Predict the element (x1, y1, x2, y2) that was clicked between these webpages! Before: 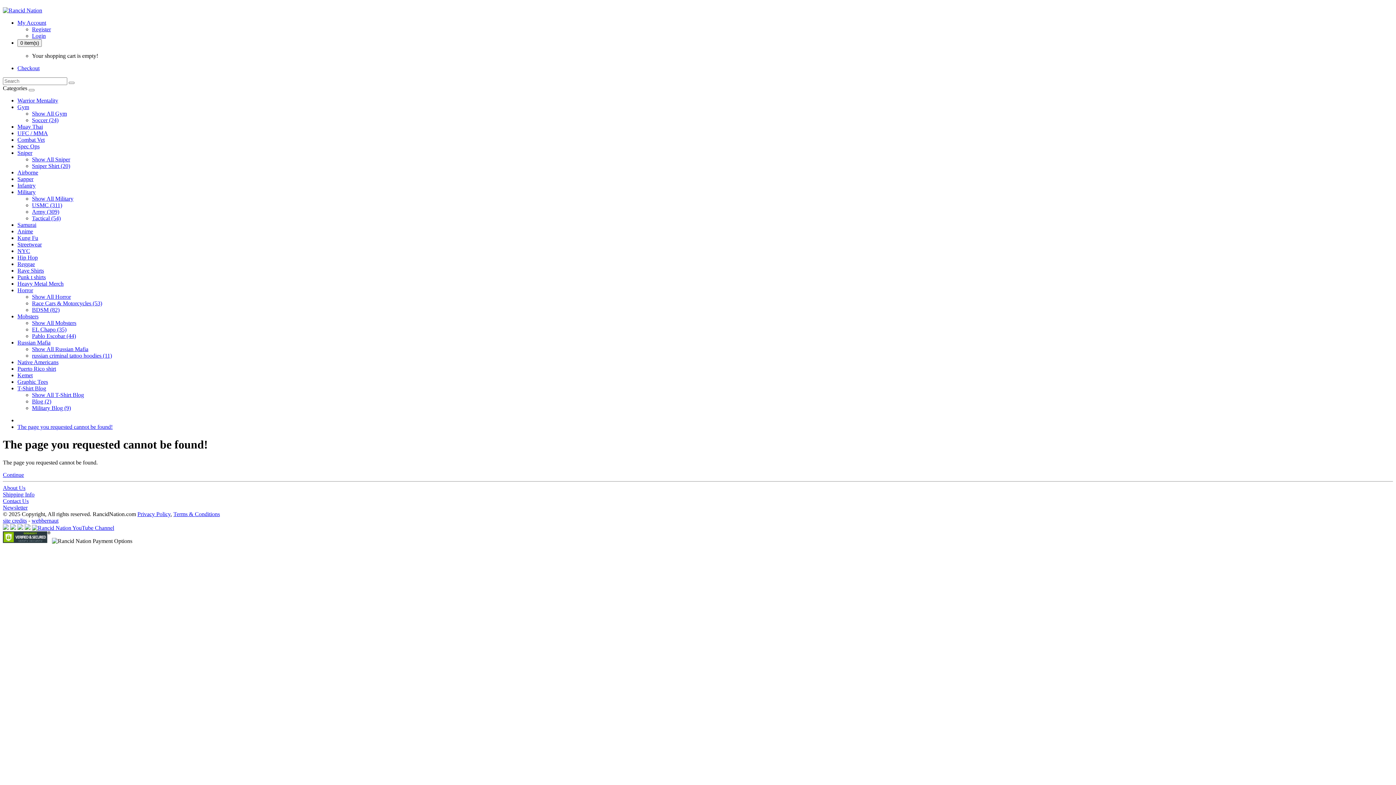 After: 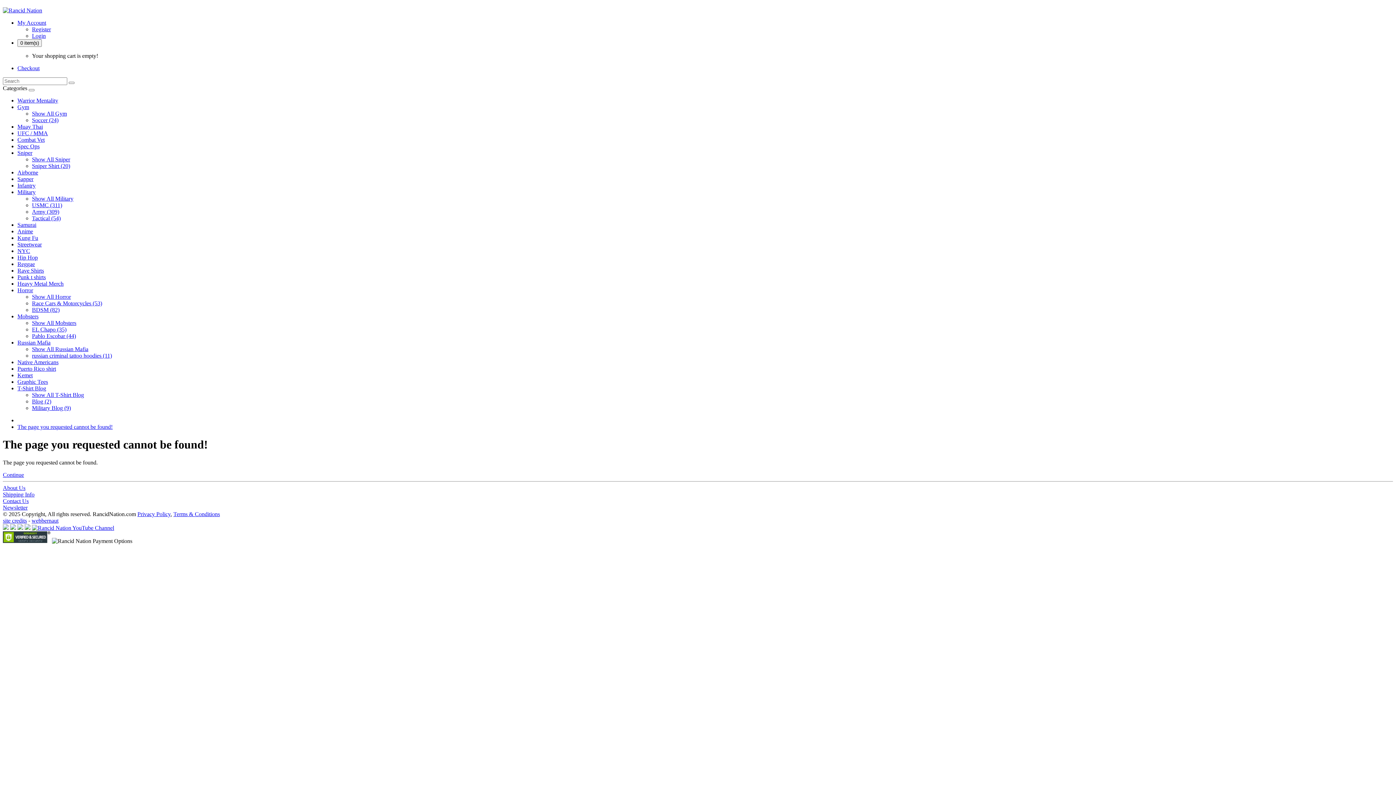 Action: bbox: (17, 525, 23, 531)